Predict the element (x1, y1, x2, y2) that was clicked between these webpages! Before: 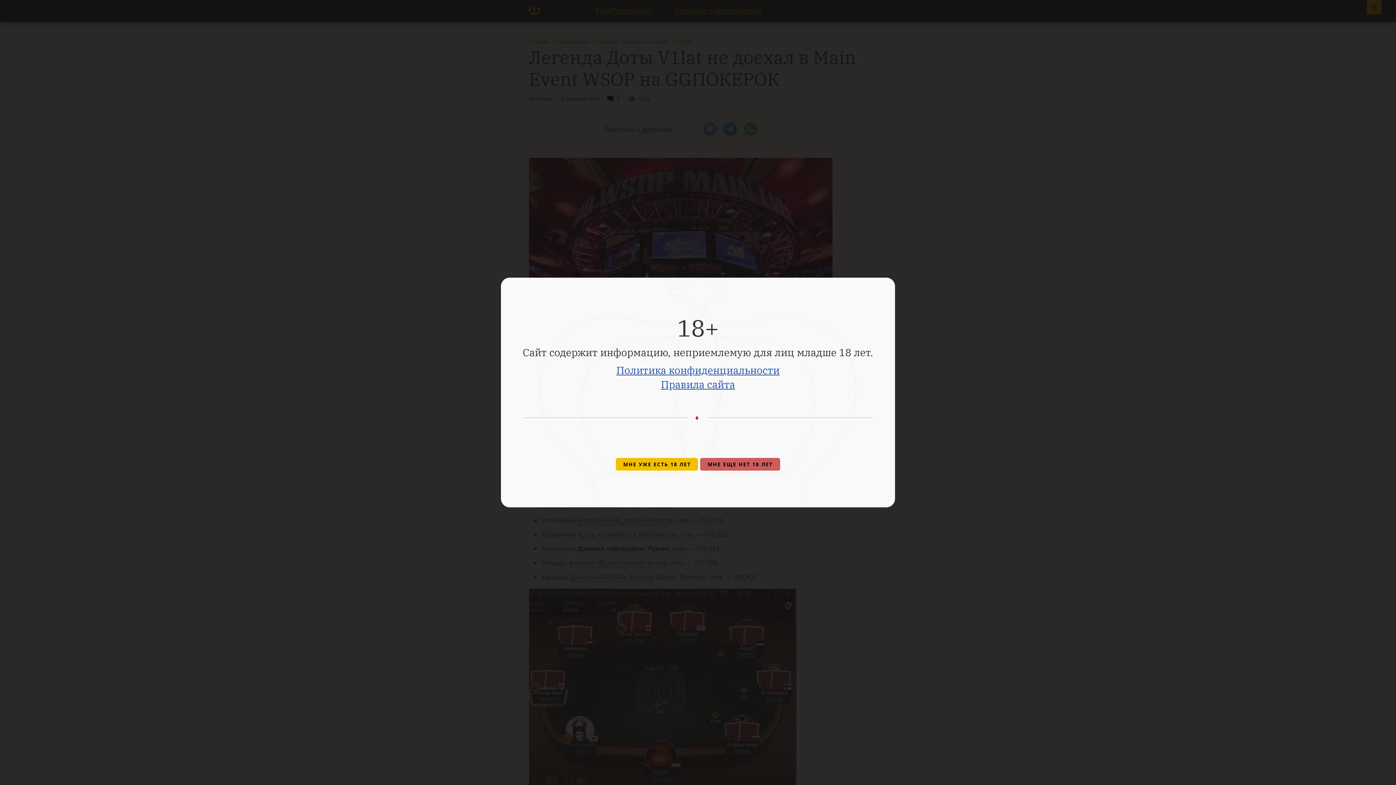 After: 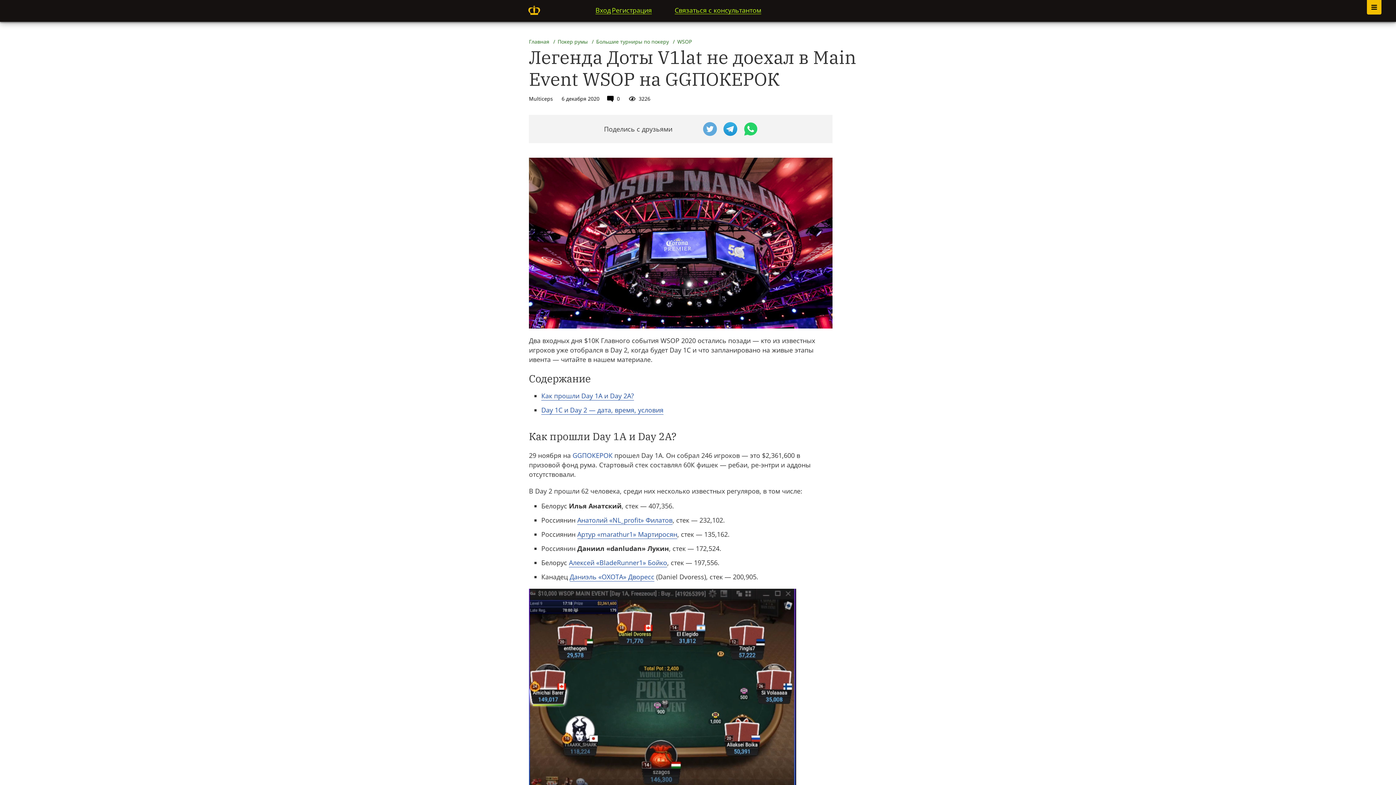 Action: bbox: (615, 457, 698, 471) label: МНЕ УЖЕ ЕСТЬ 18 ЛЕТ